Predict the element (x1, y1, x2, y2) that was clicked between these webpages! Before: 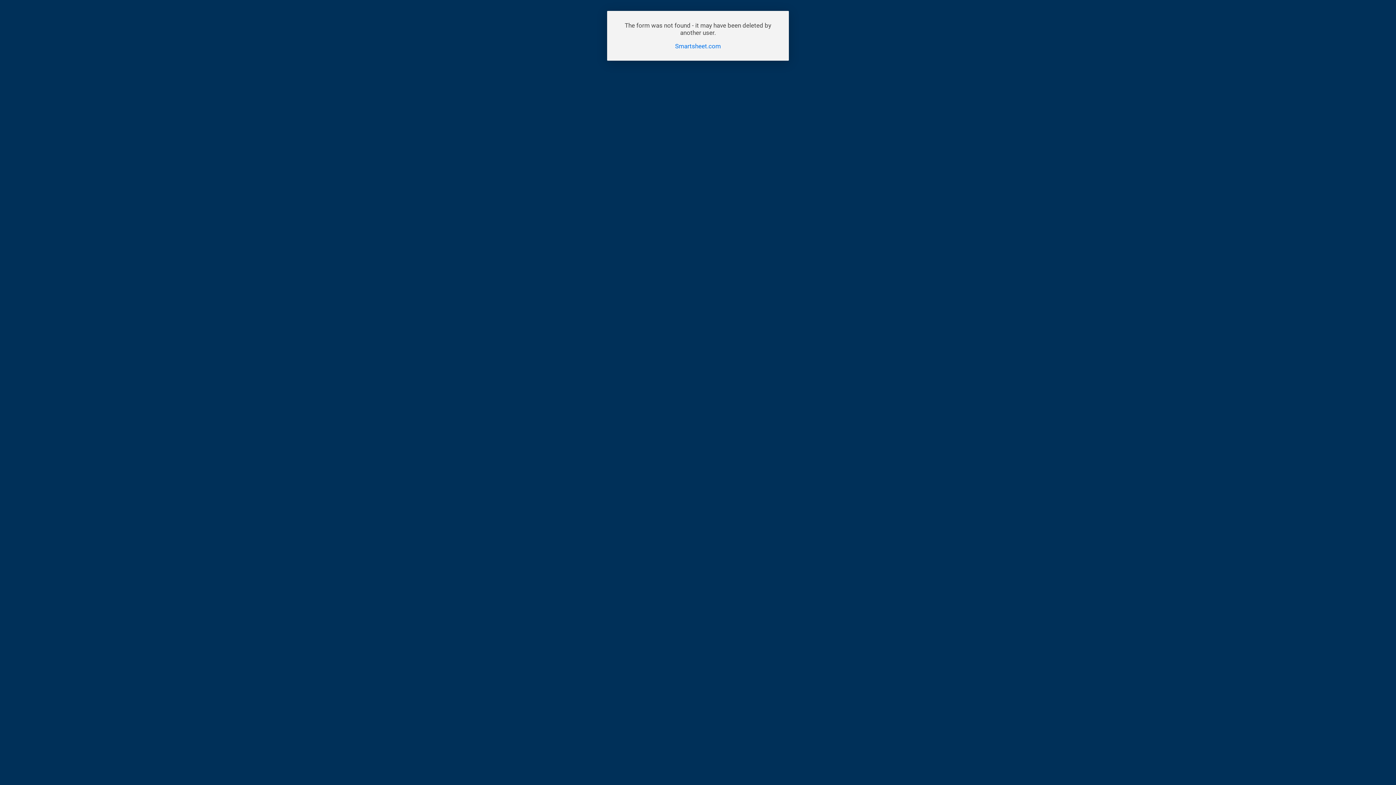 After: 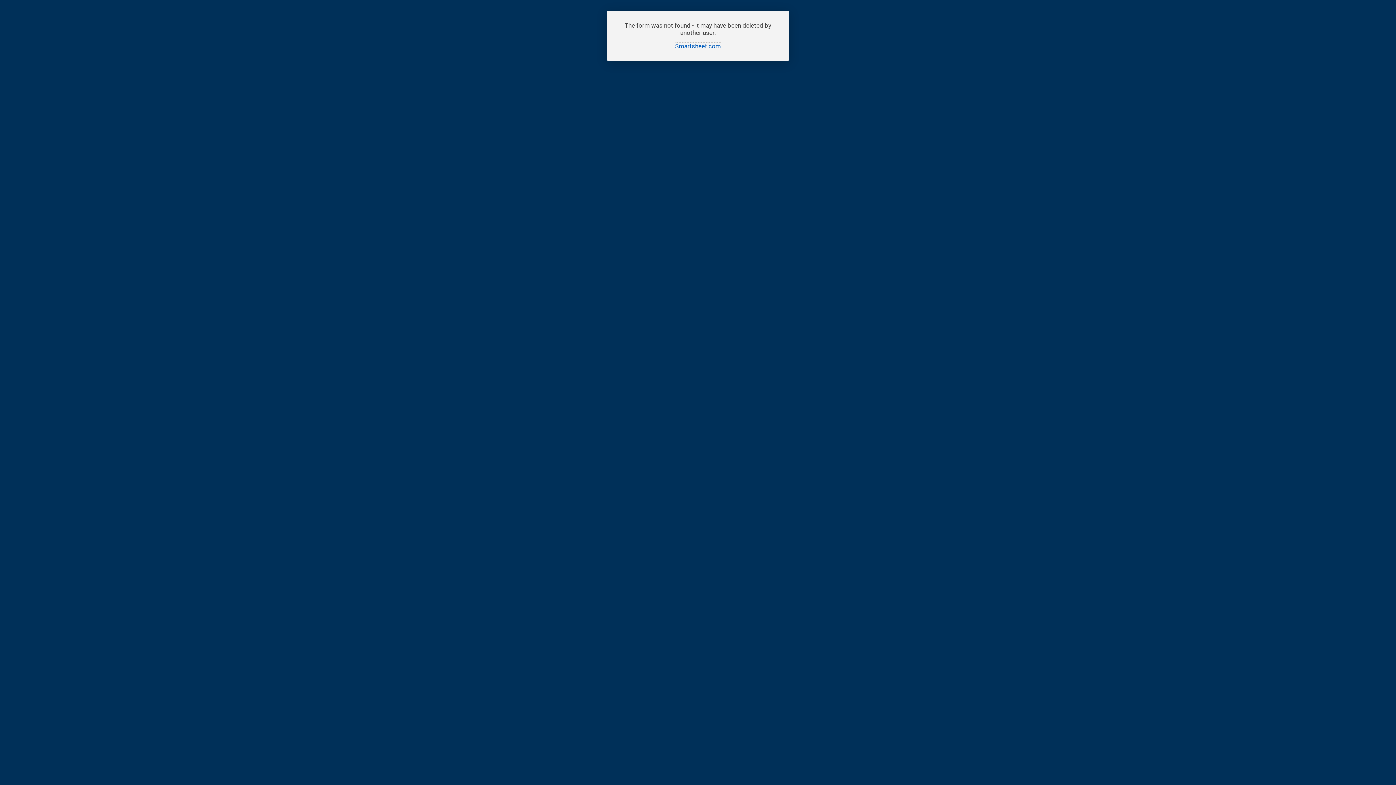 Action: label: Smartsheet.com bbox: (675, 42, 721, 49)